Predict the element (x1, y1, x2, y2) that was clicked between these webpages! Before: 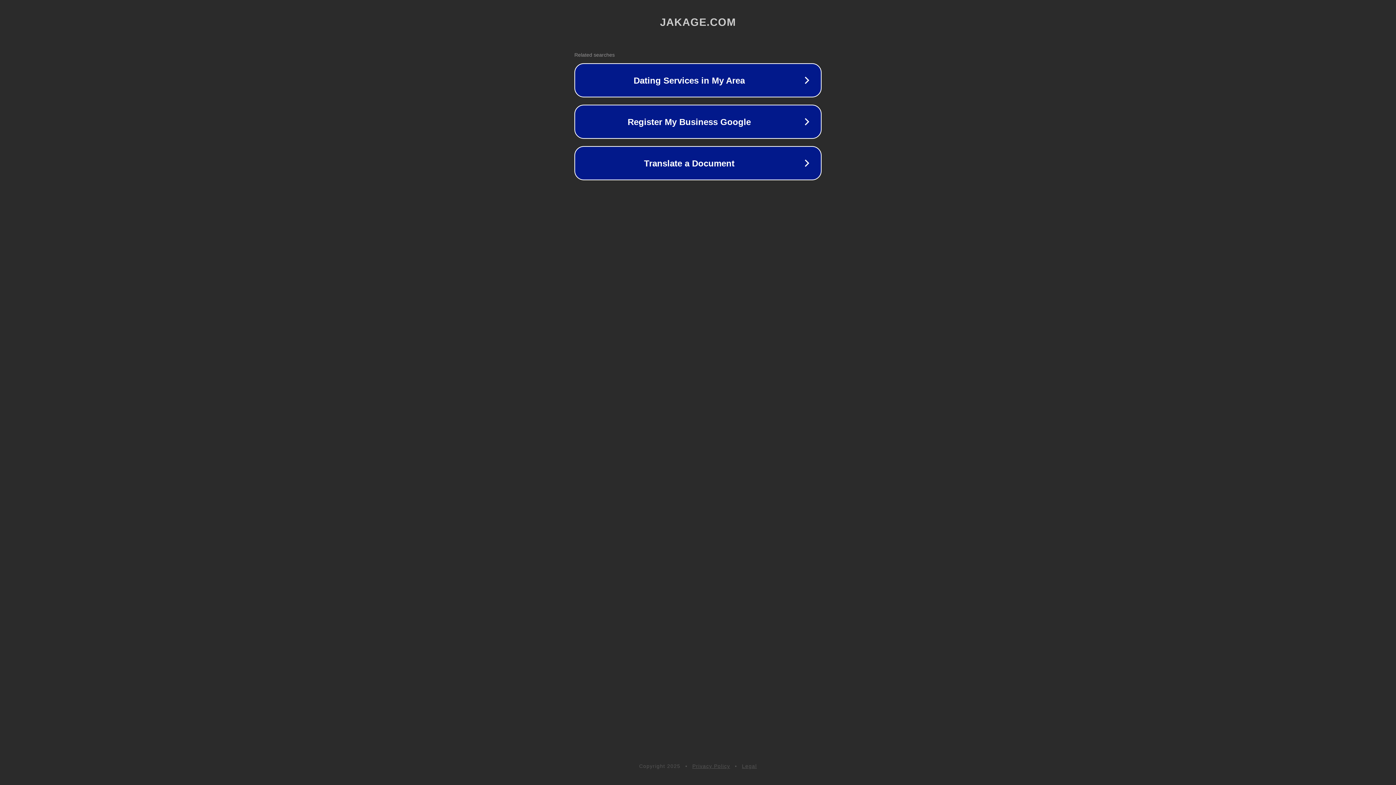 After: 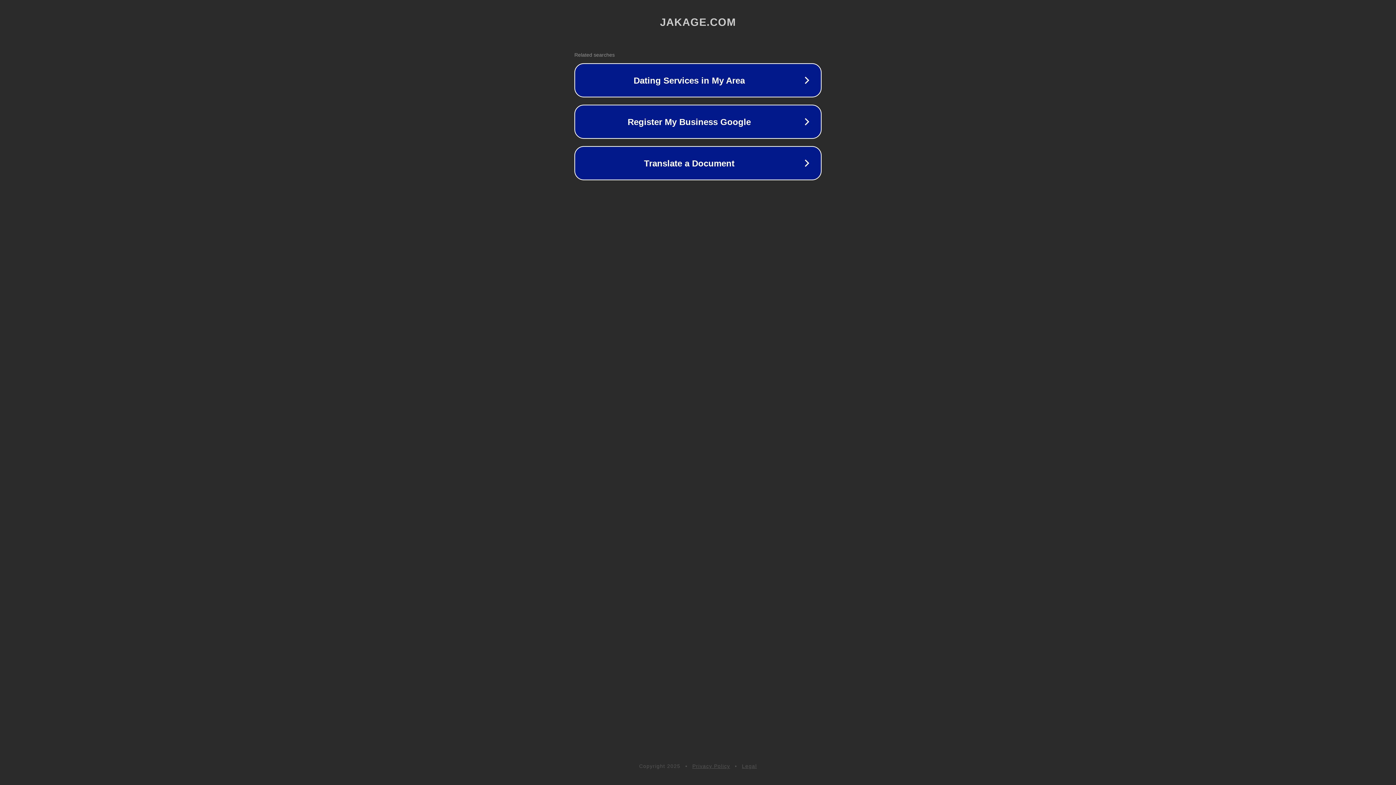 Action: label: Privacy Policy bbox: (692, 763, 730, 769)